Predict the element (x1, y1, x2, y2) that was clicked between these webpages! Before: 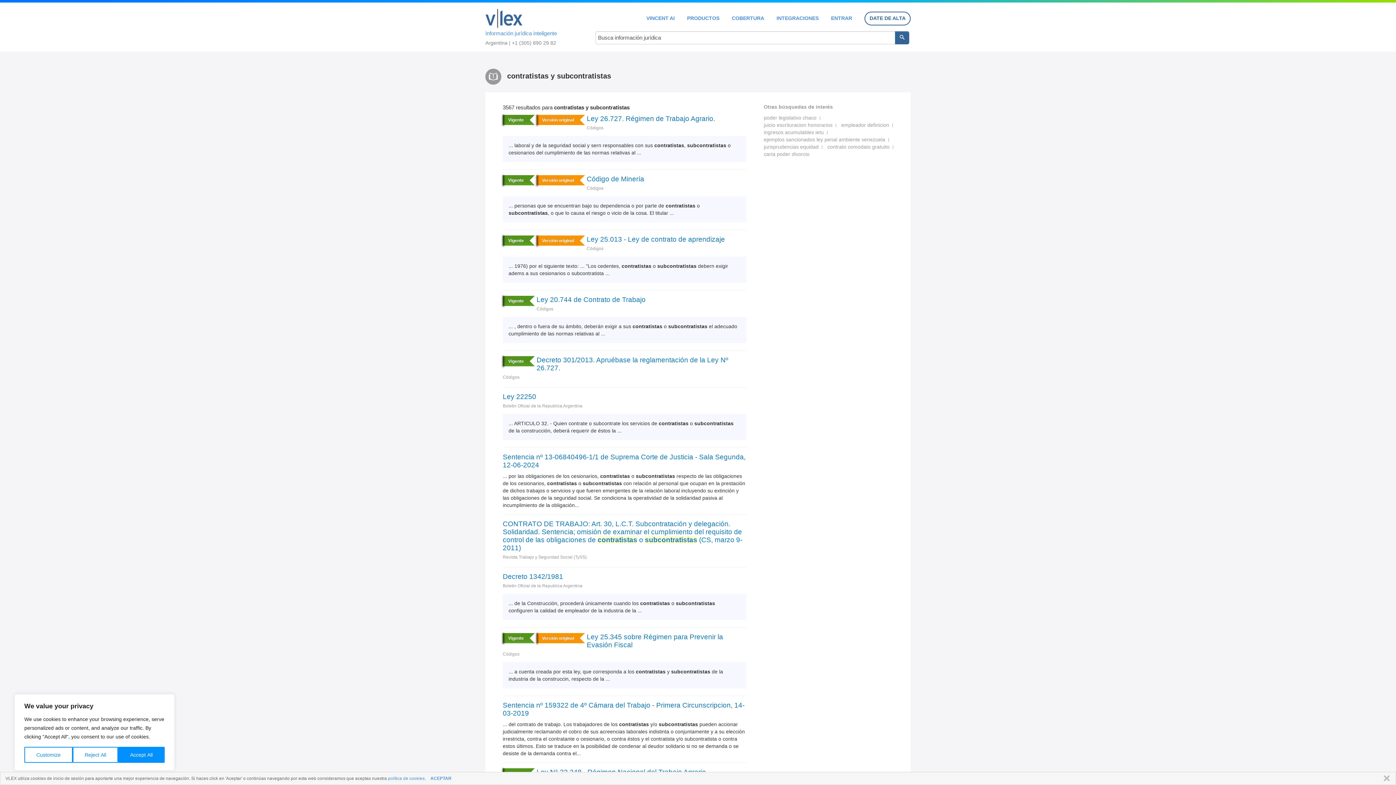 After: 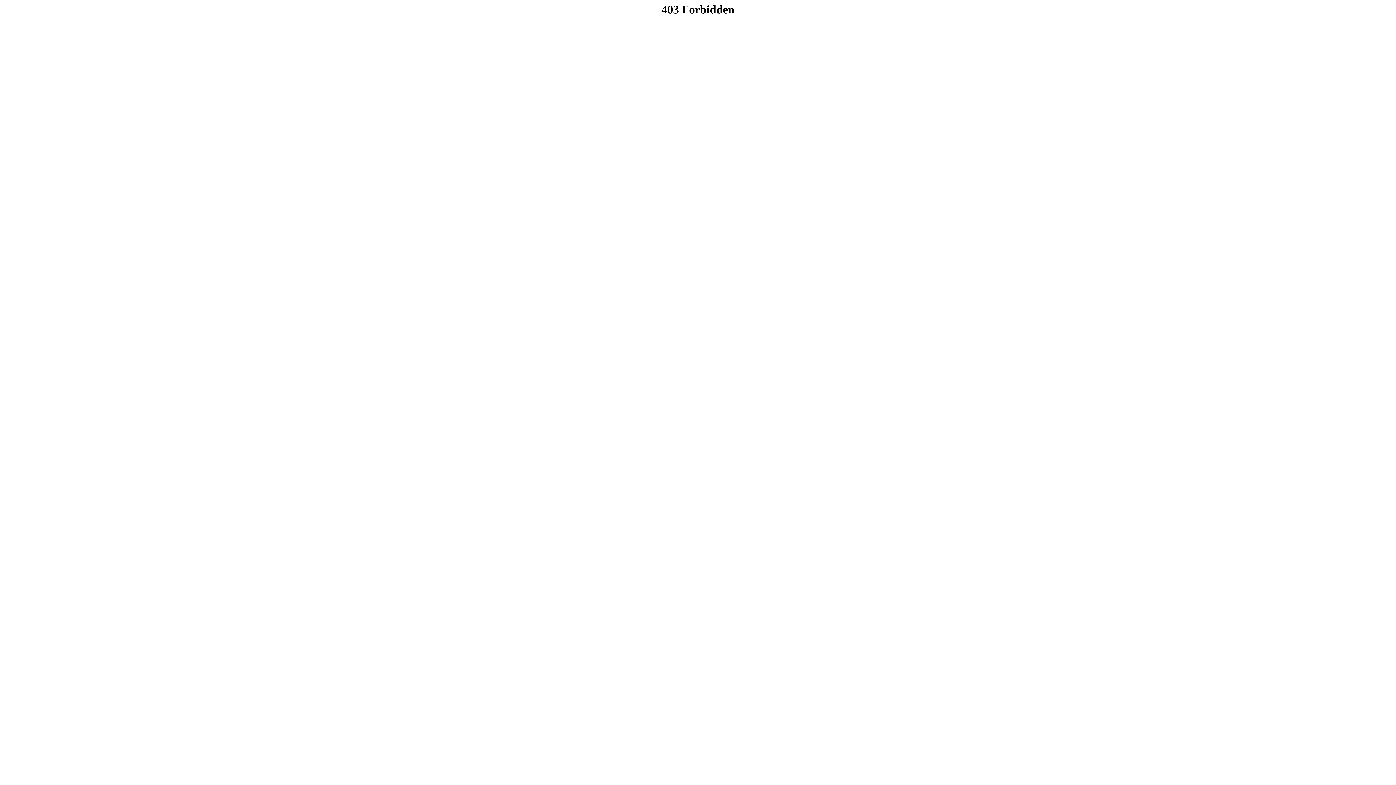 Action: label: ENTRAR bbox: (831, 15, 852, 20)